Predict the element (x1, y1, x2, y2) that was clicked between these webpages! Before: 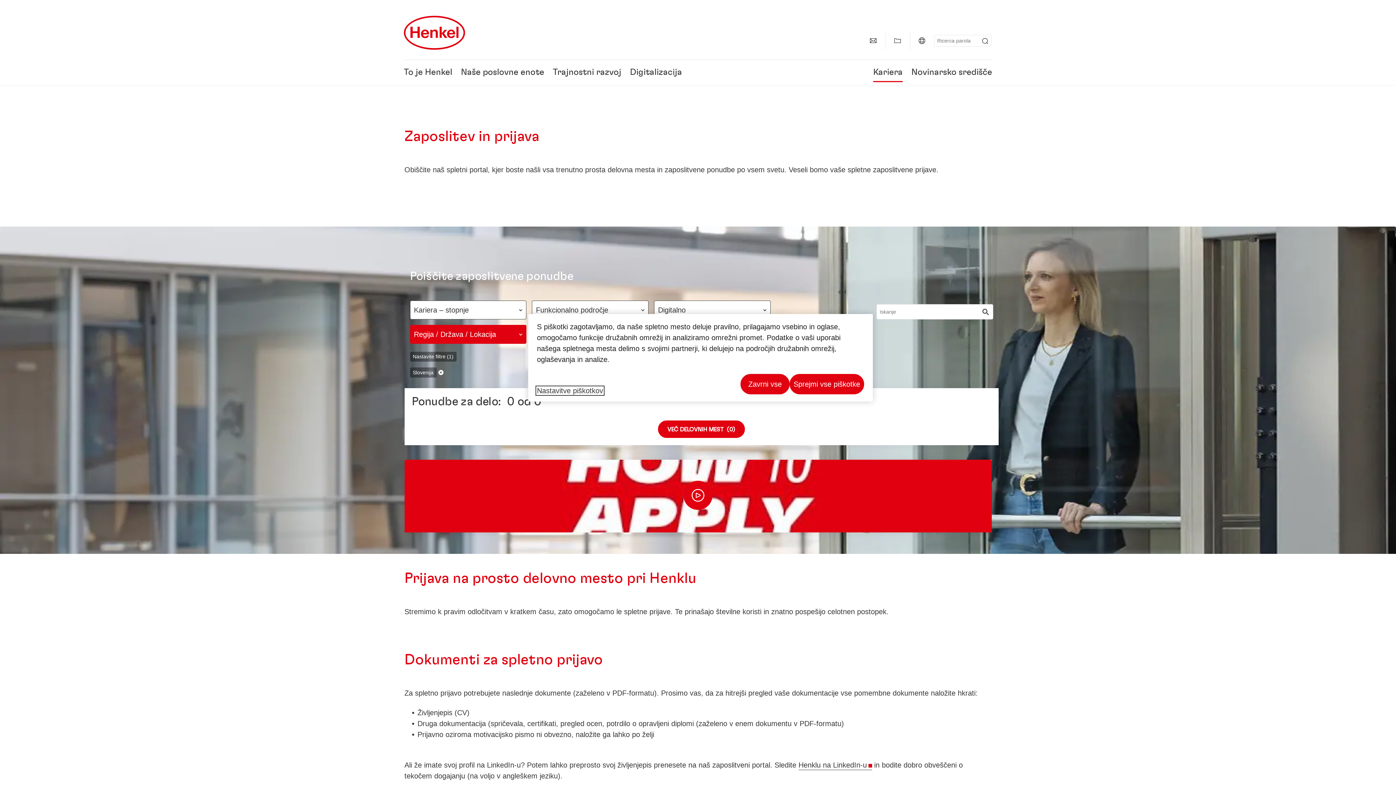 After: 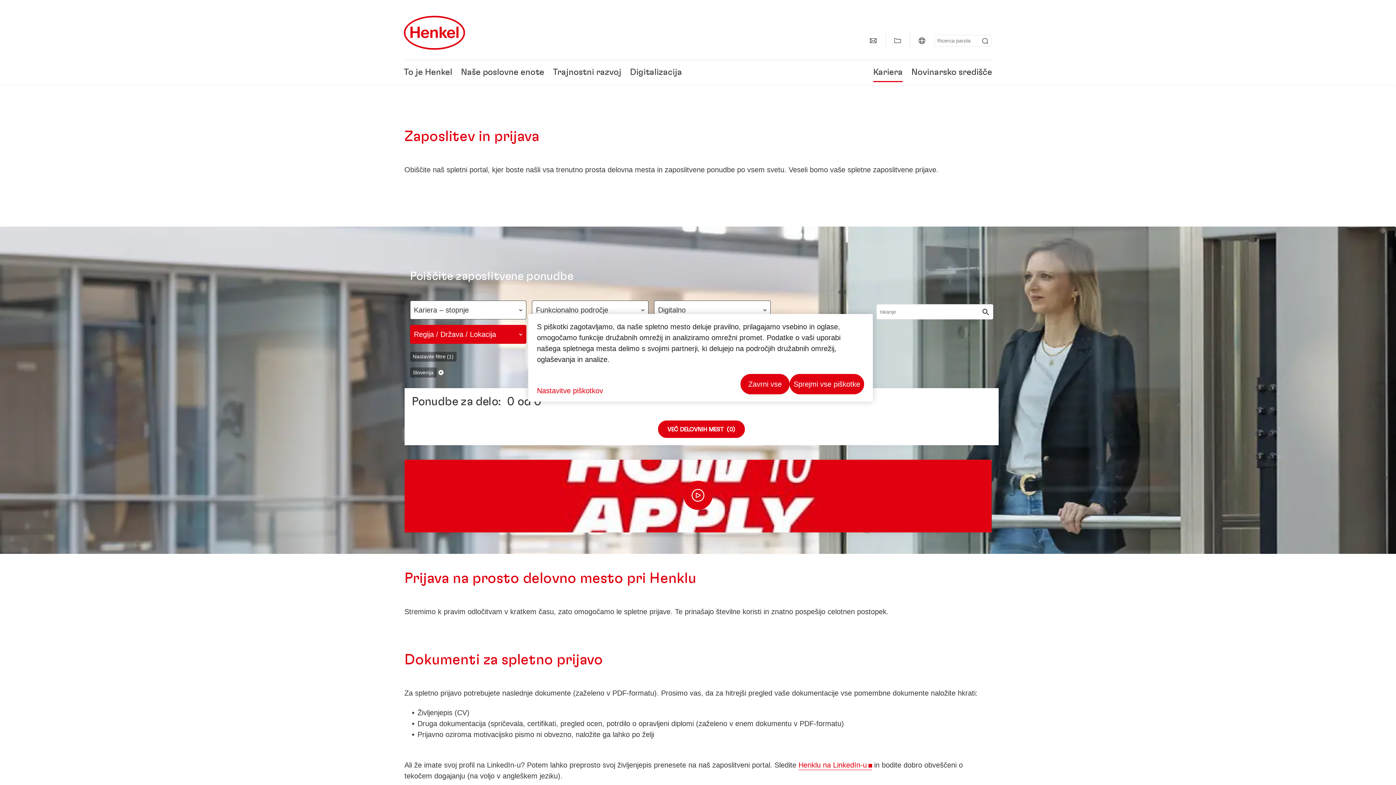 Action: label: Henklu na LinkedIn-u bbox: (798, 761, 872, 770)